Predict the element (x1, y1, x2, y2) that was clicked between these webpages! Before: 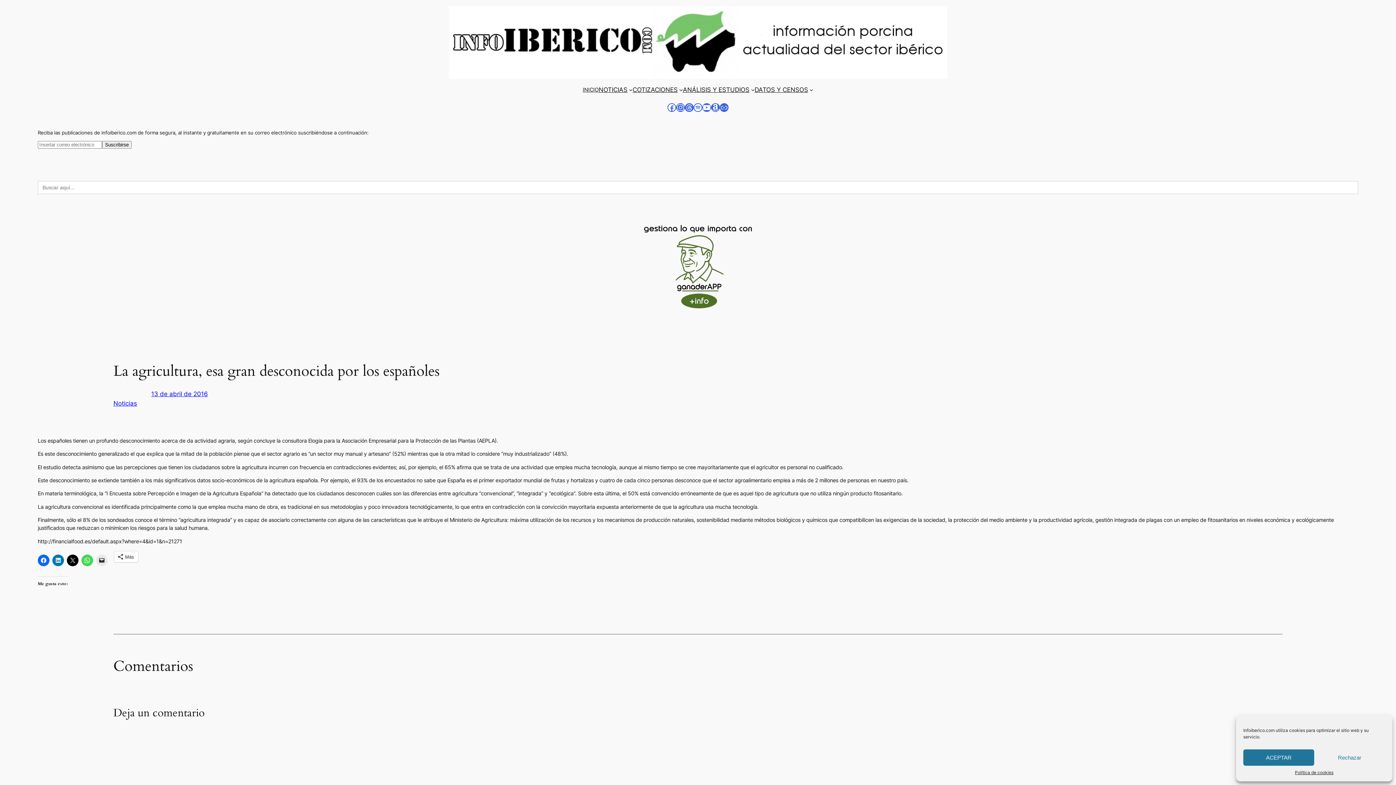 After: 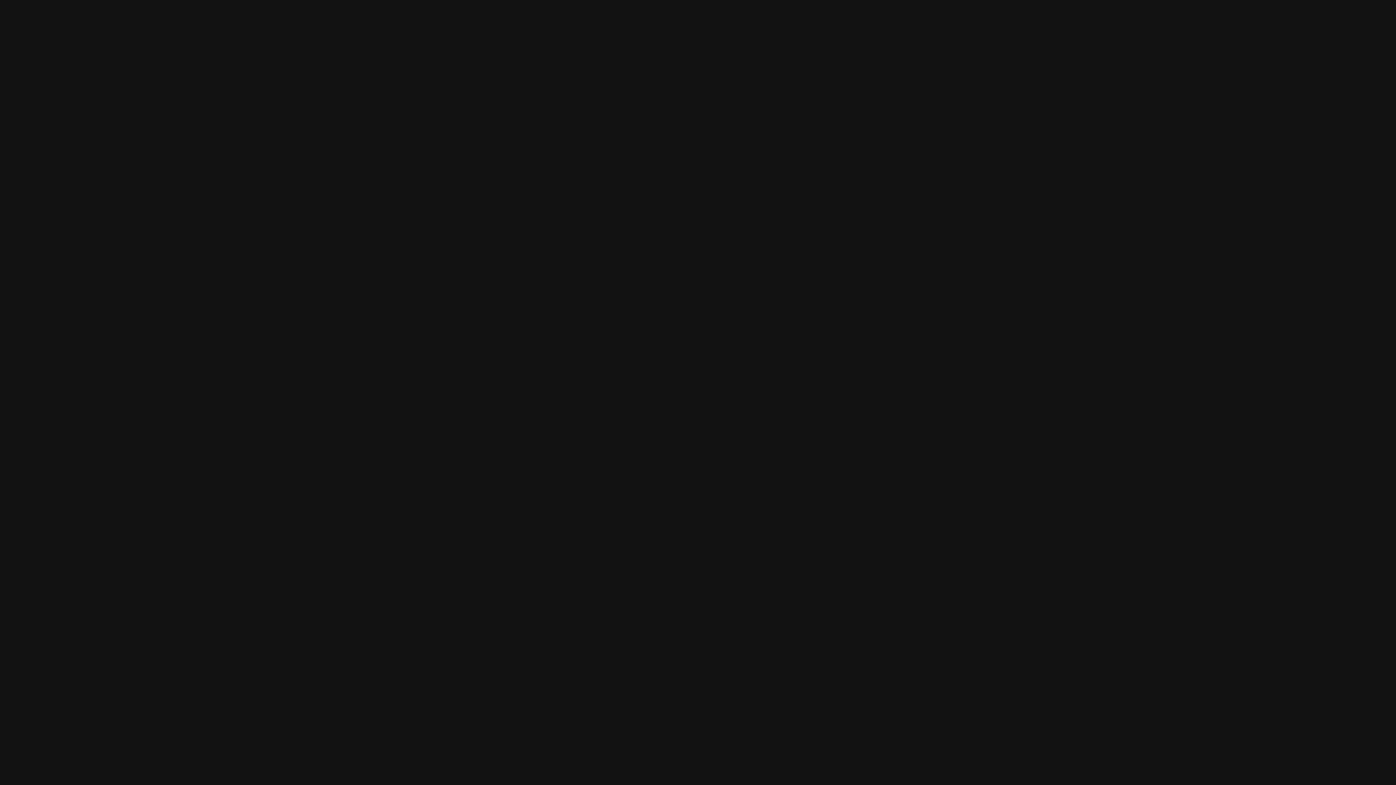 Action: label: Spotify bbox: (693, 103, 702, 111)